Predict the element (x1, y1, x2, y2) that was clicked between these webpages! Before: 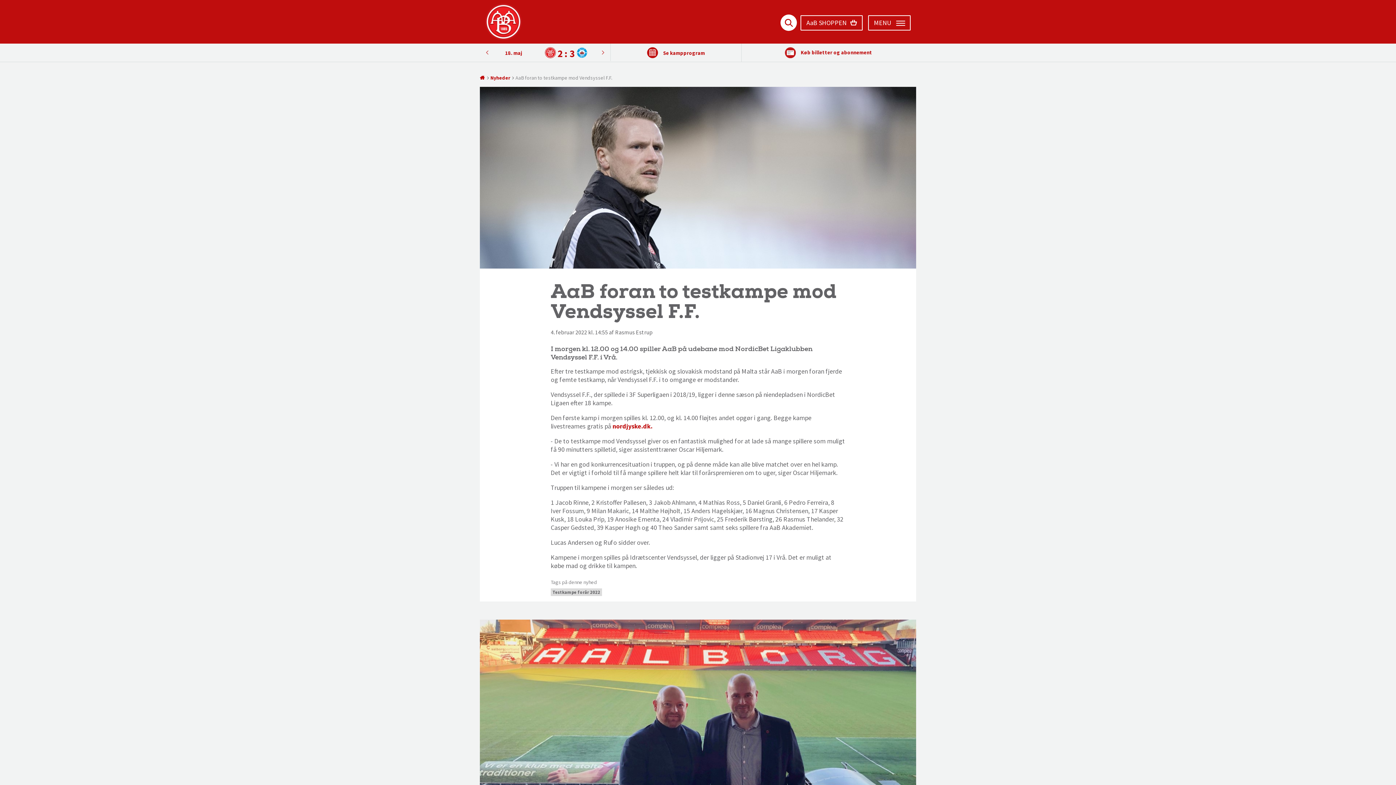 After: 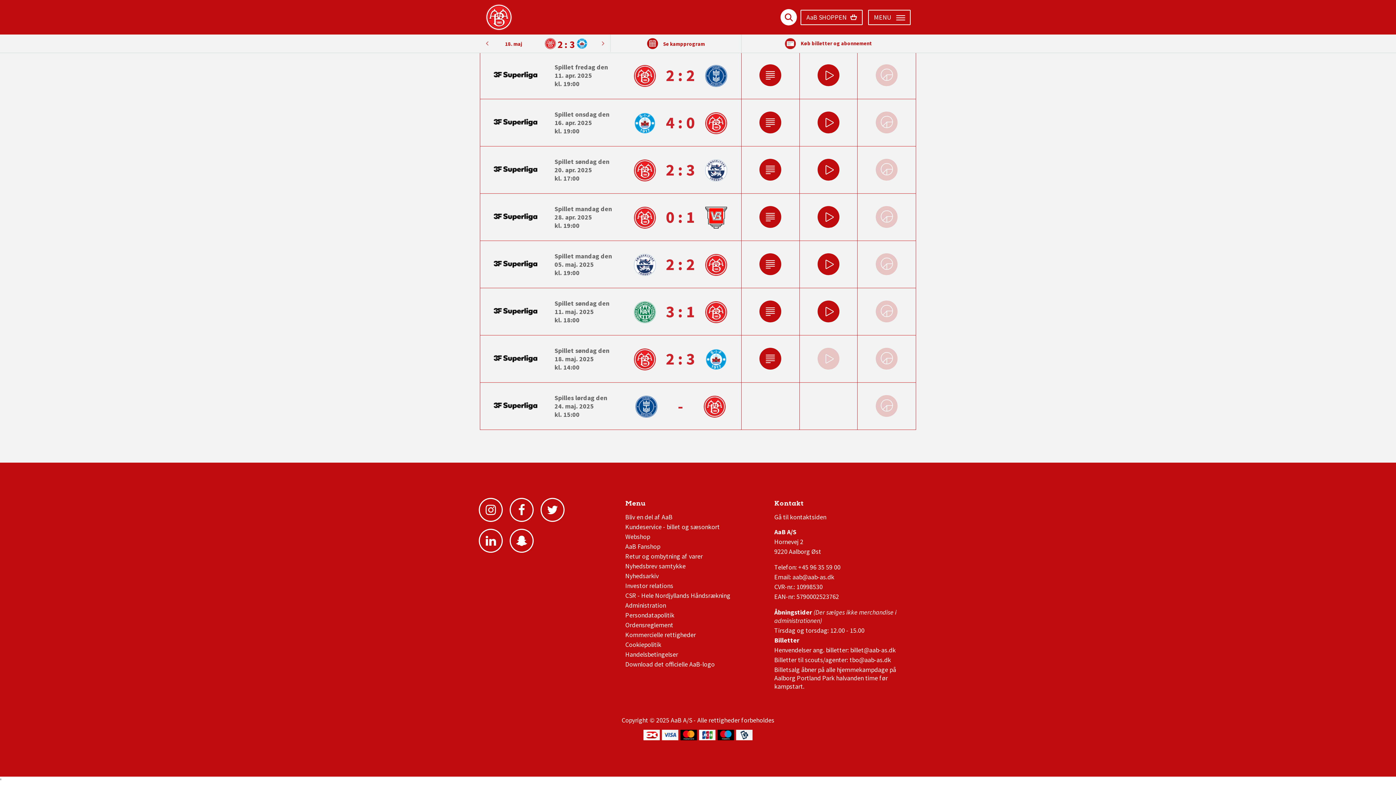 Action: label:  2 : 3  bbox: (545, 47, 587, 59)